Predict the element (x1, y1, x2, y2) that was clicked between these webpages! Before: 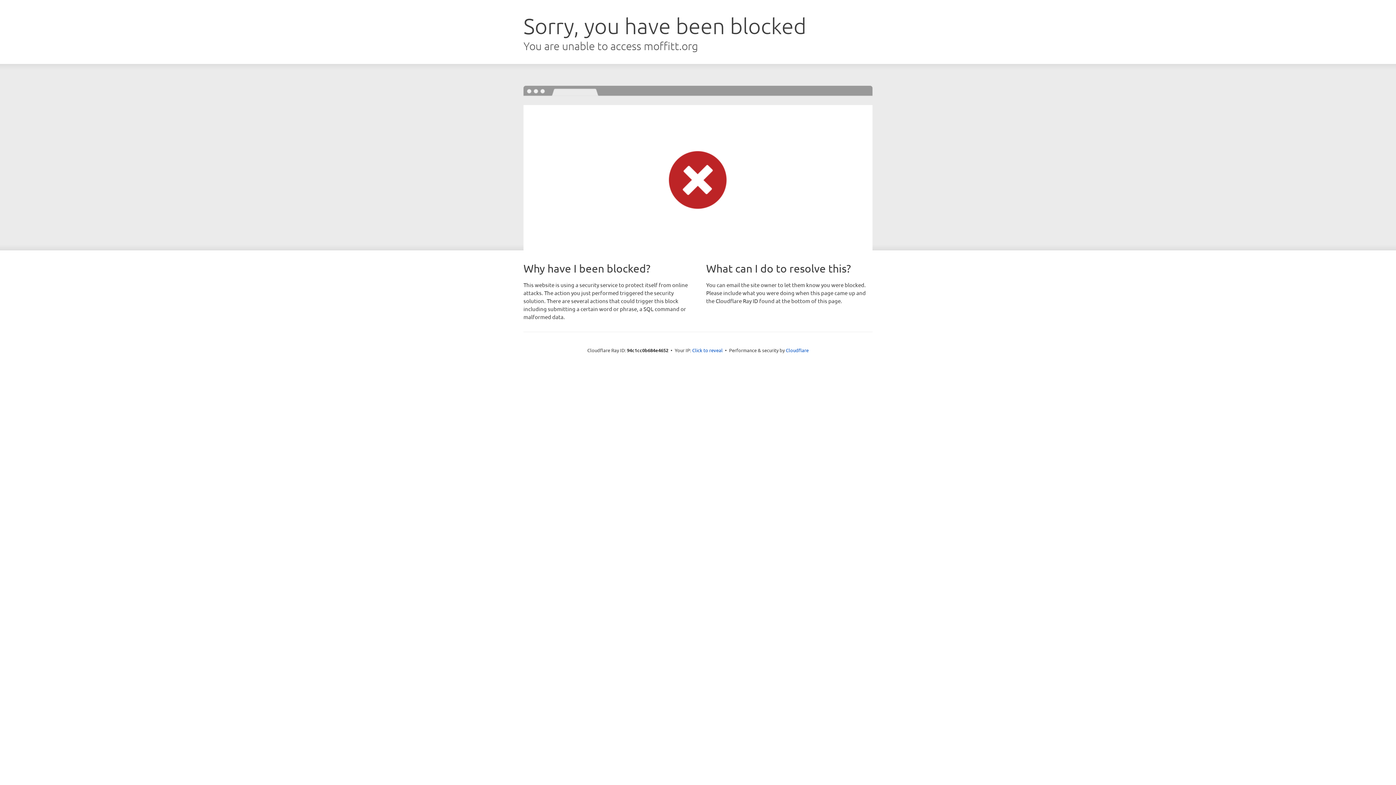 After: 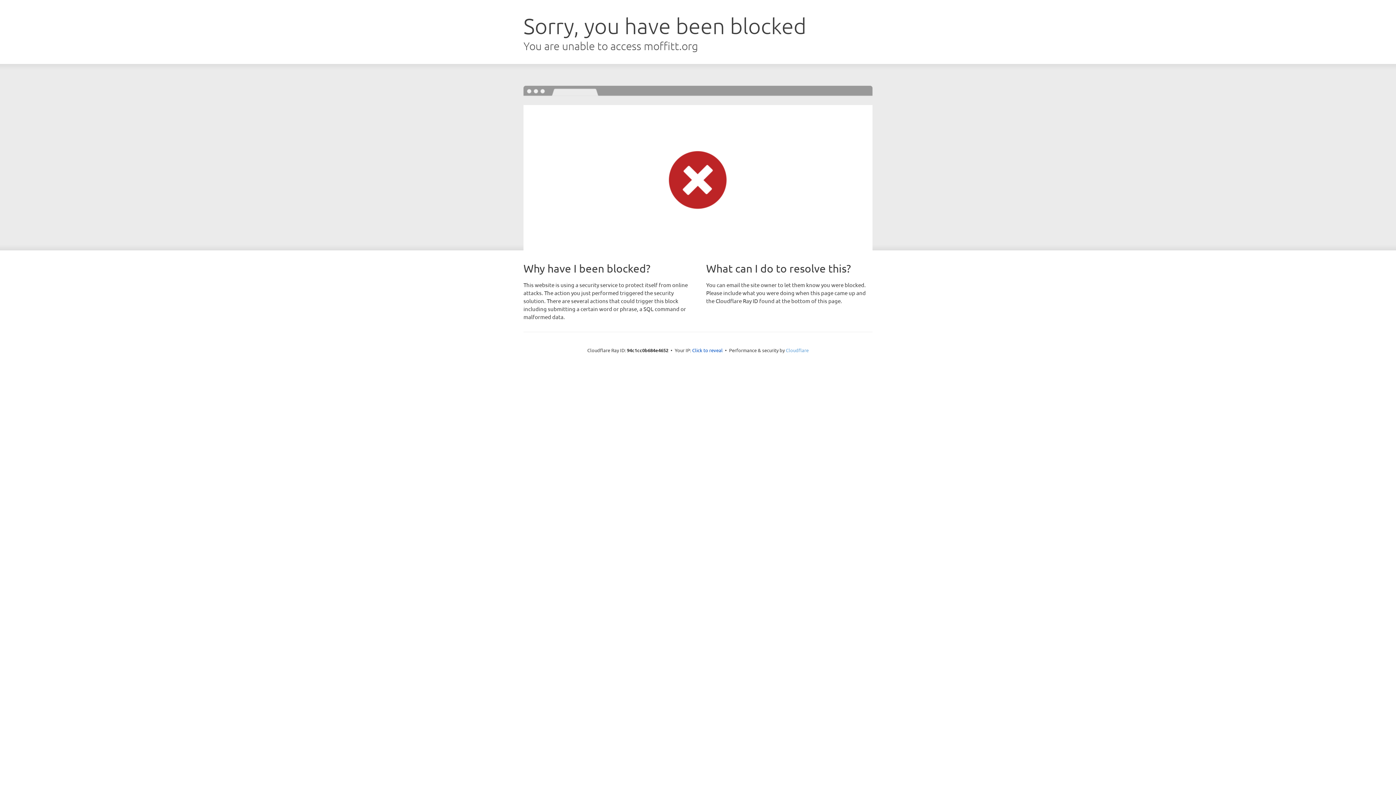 Action: label: Cloudflare bbox: (786, 347, 808, 353)